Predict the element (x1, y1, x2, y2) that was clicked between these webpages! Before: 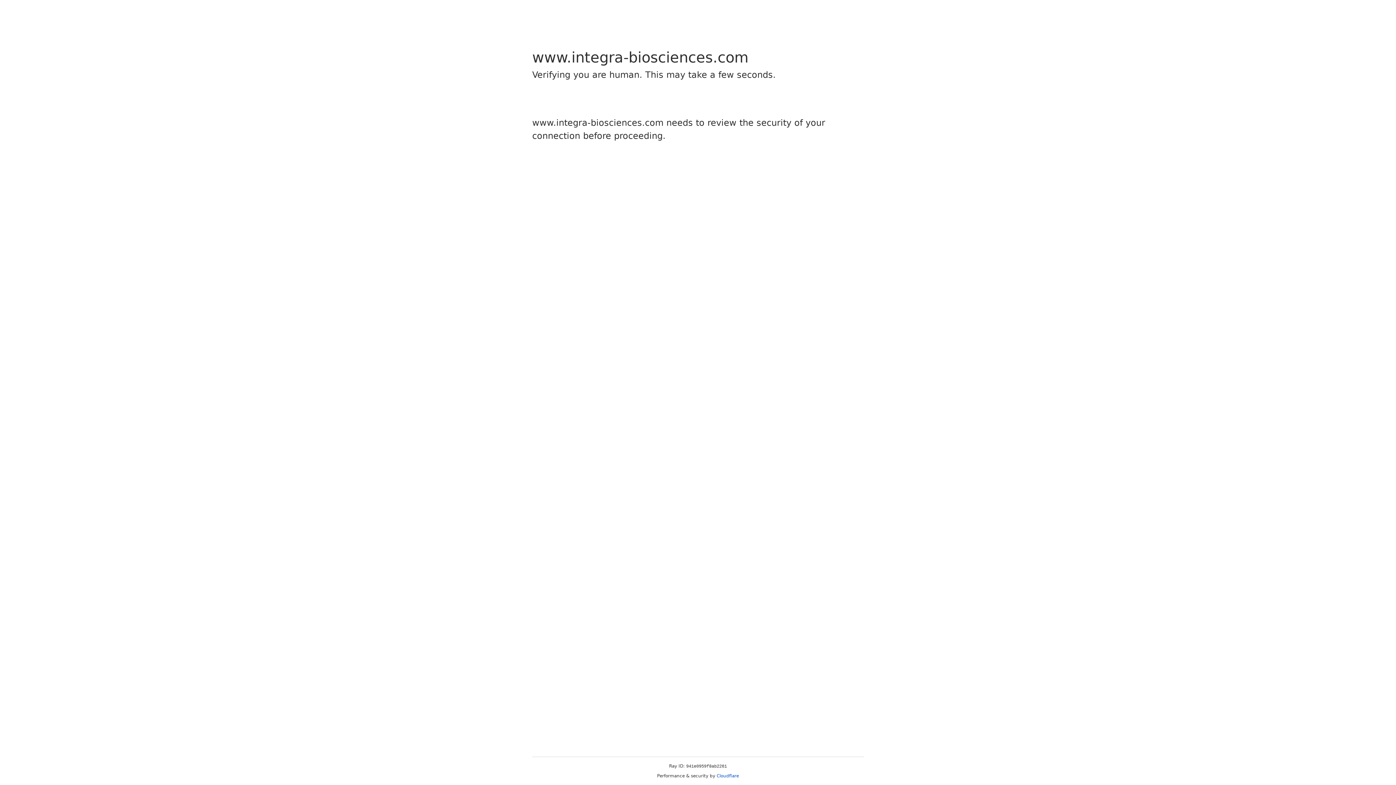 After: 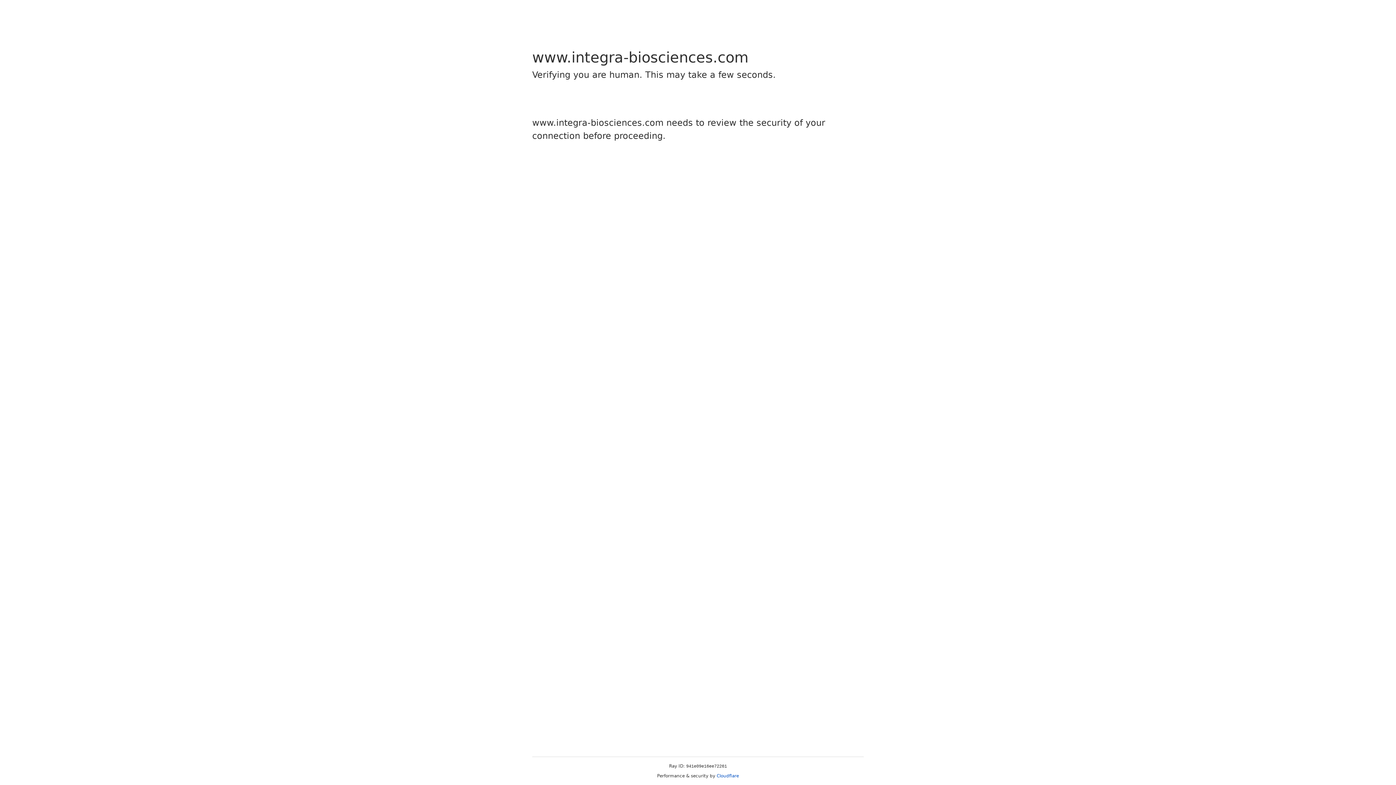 Action: label: Cloudflare bbox: (716, 773, 739, 778)